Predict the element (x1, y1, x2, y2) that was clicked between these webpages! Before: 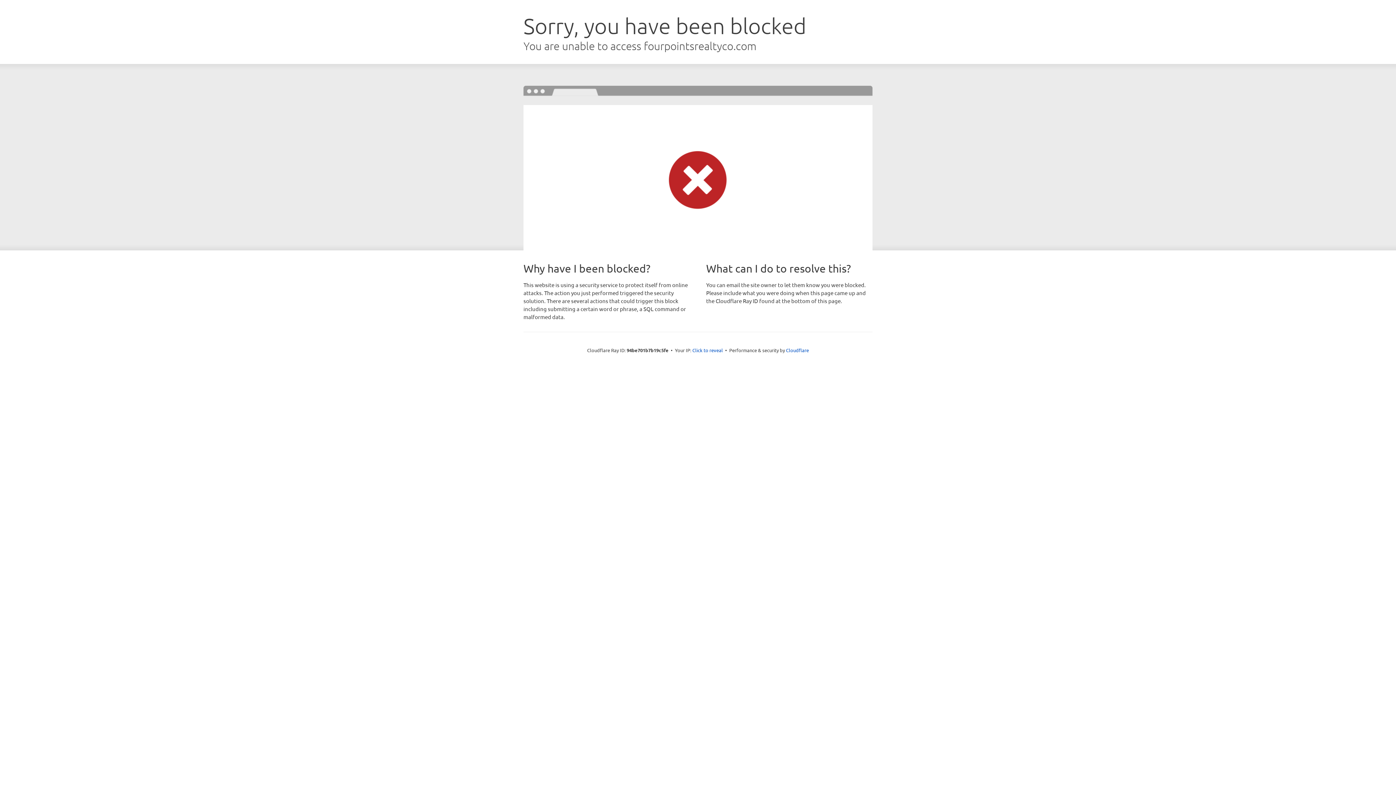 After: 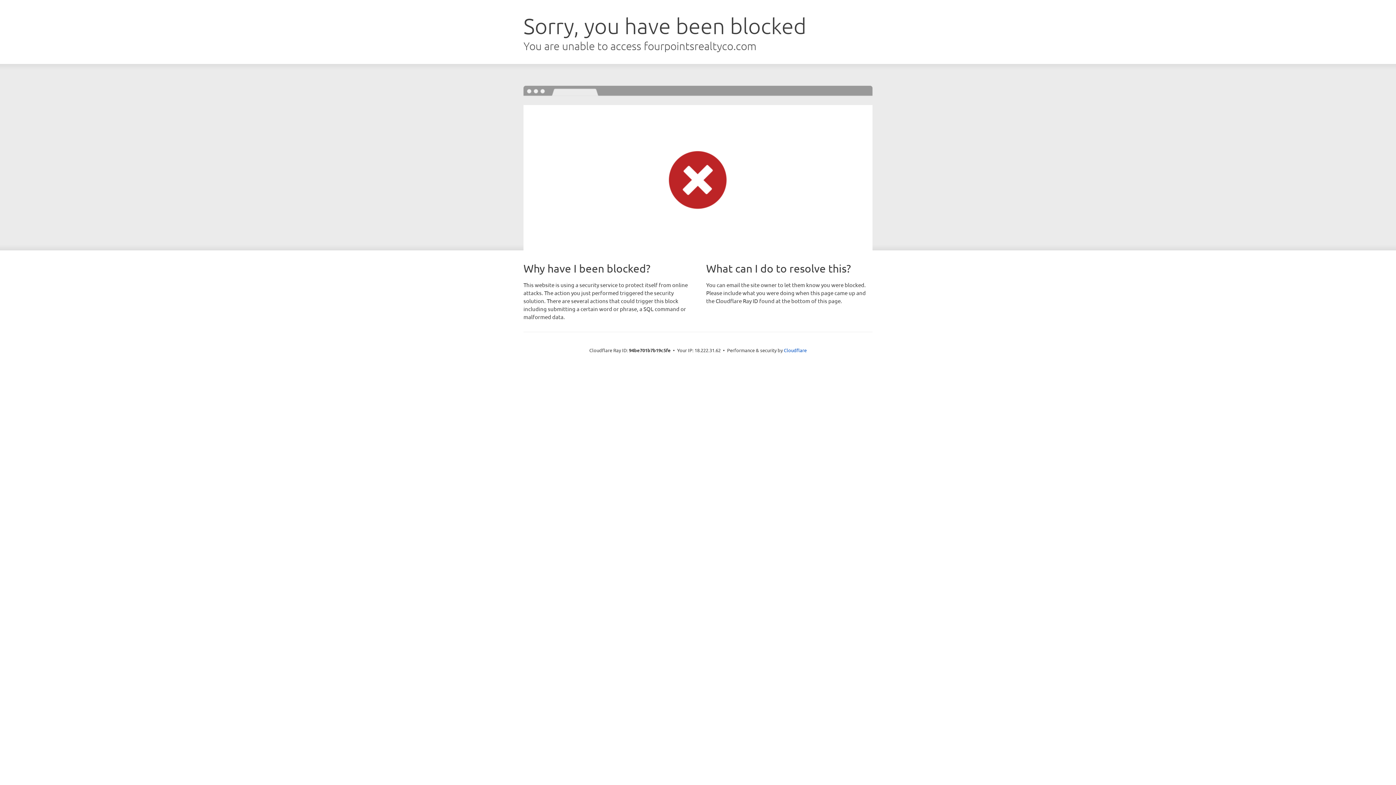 Action: bbox: (692, 346, 723, 353) label: Click to reveal